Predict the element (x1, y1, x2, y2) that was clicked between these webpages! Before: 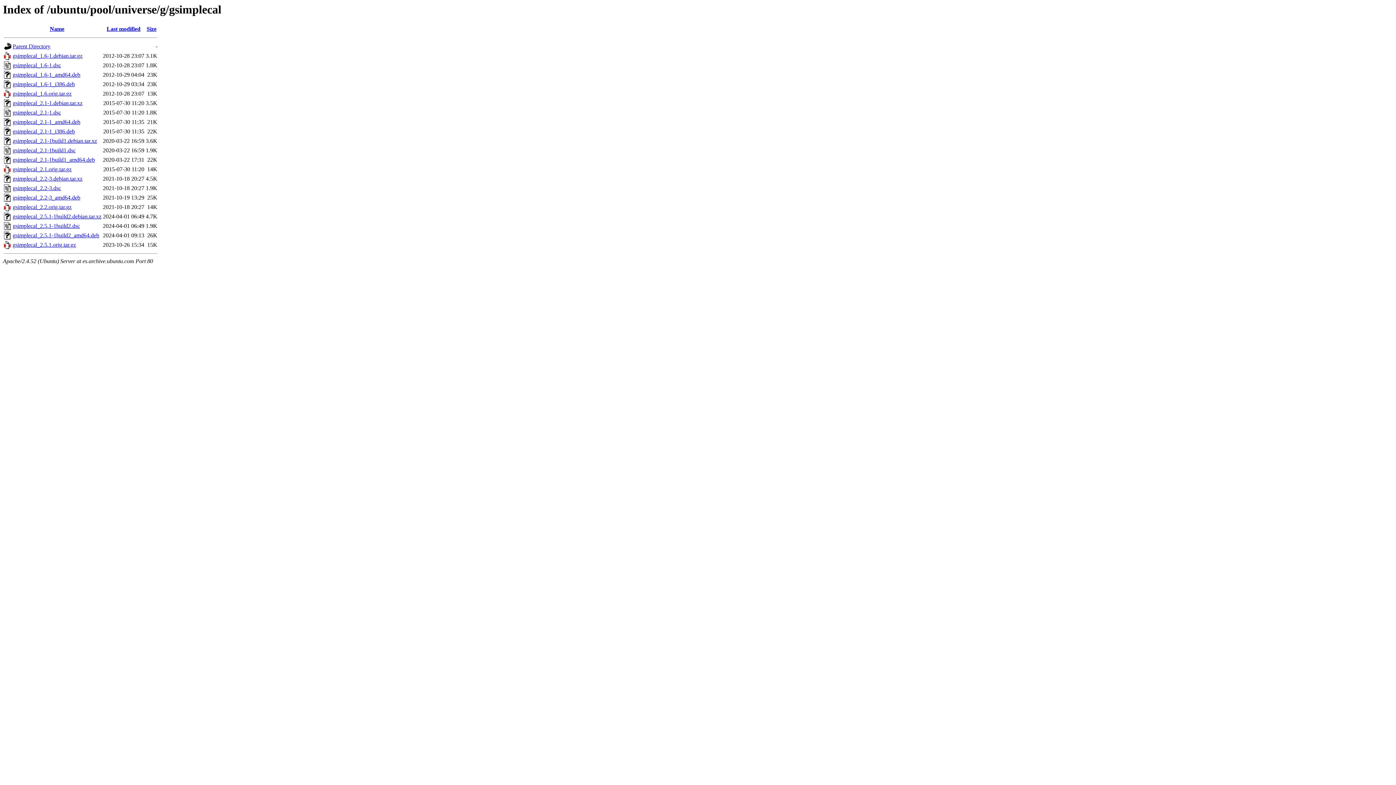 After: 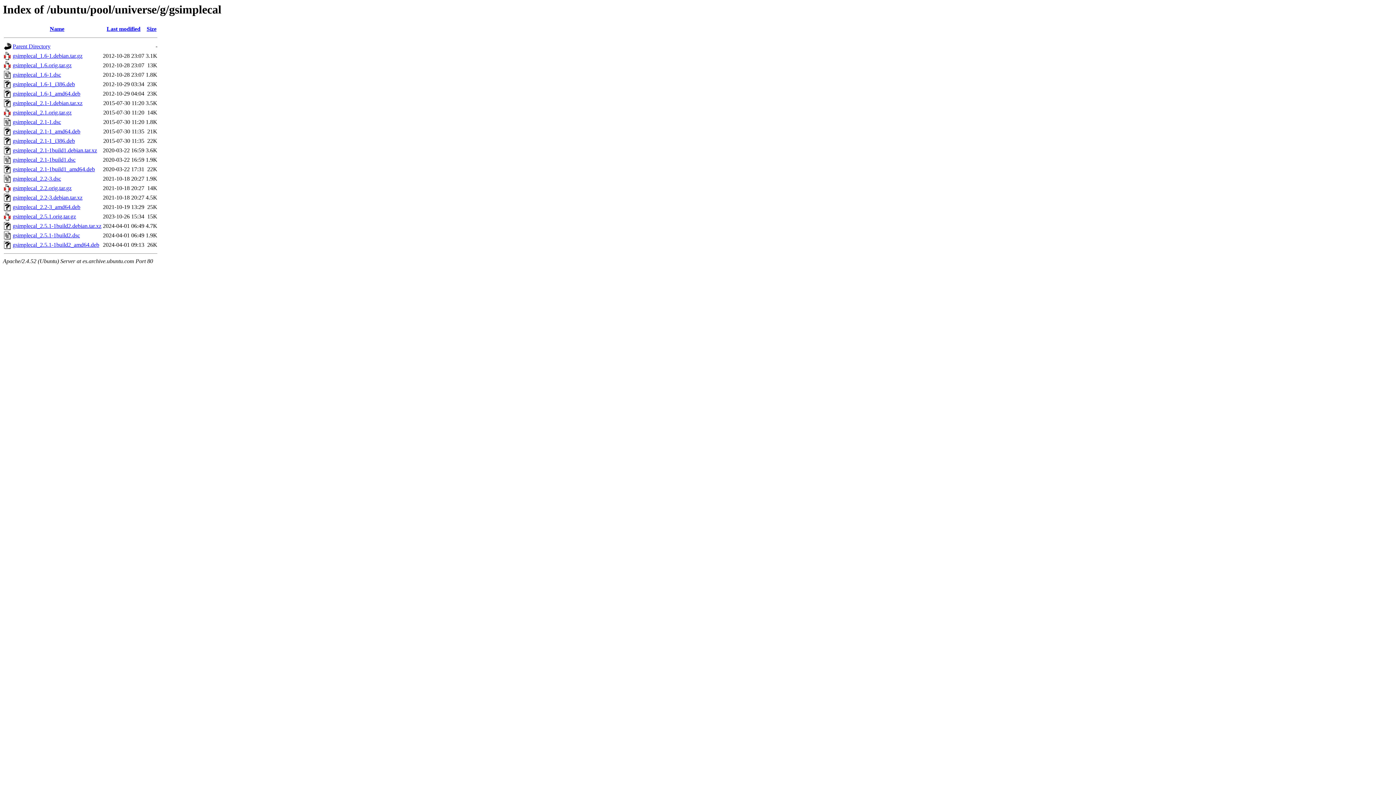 Action: label: Last modified bbox: (106, 25, 140, 32)